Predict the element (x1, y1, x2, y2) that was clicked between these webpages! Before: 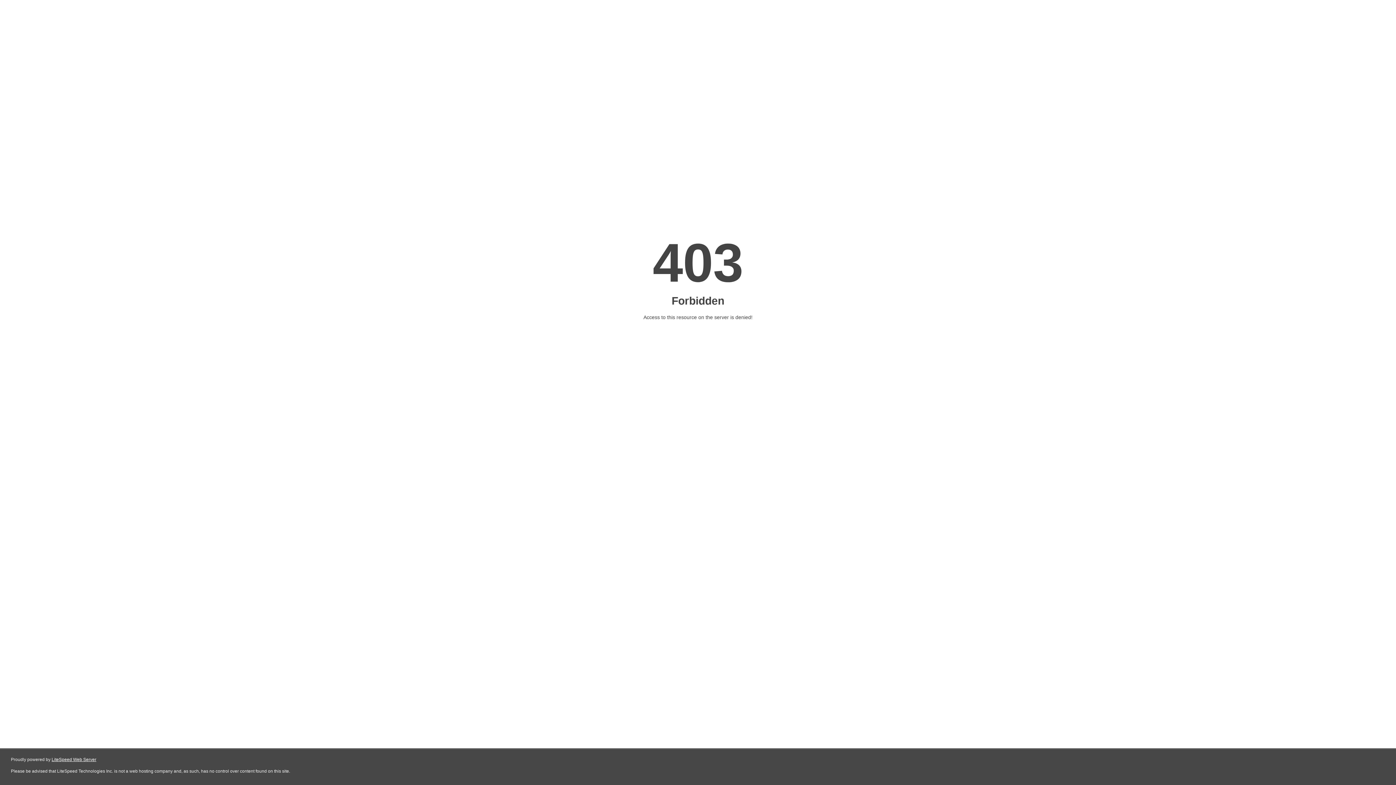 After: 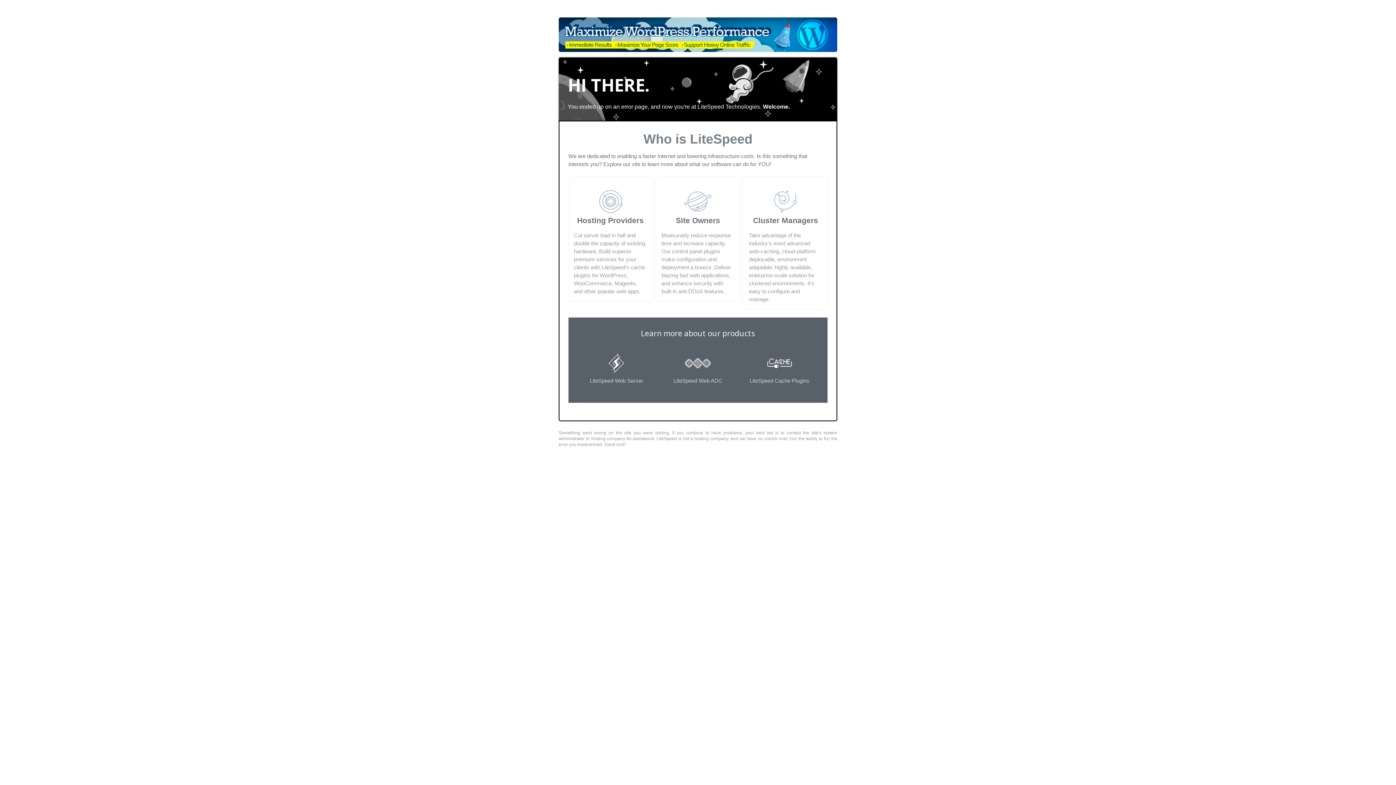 Action: label: LiteSpeed Web Server bbox: (51, 757, 96, 762)